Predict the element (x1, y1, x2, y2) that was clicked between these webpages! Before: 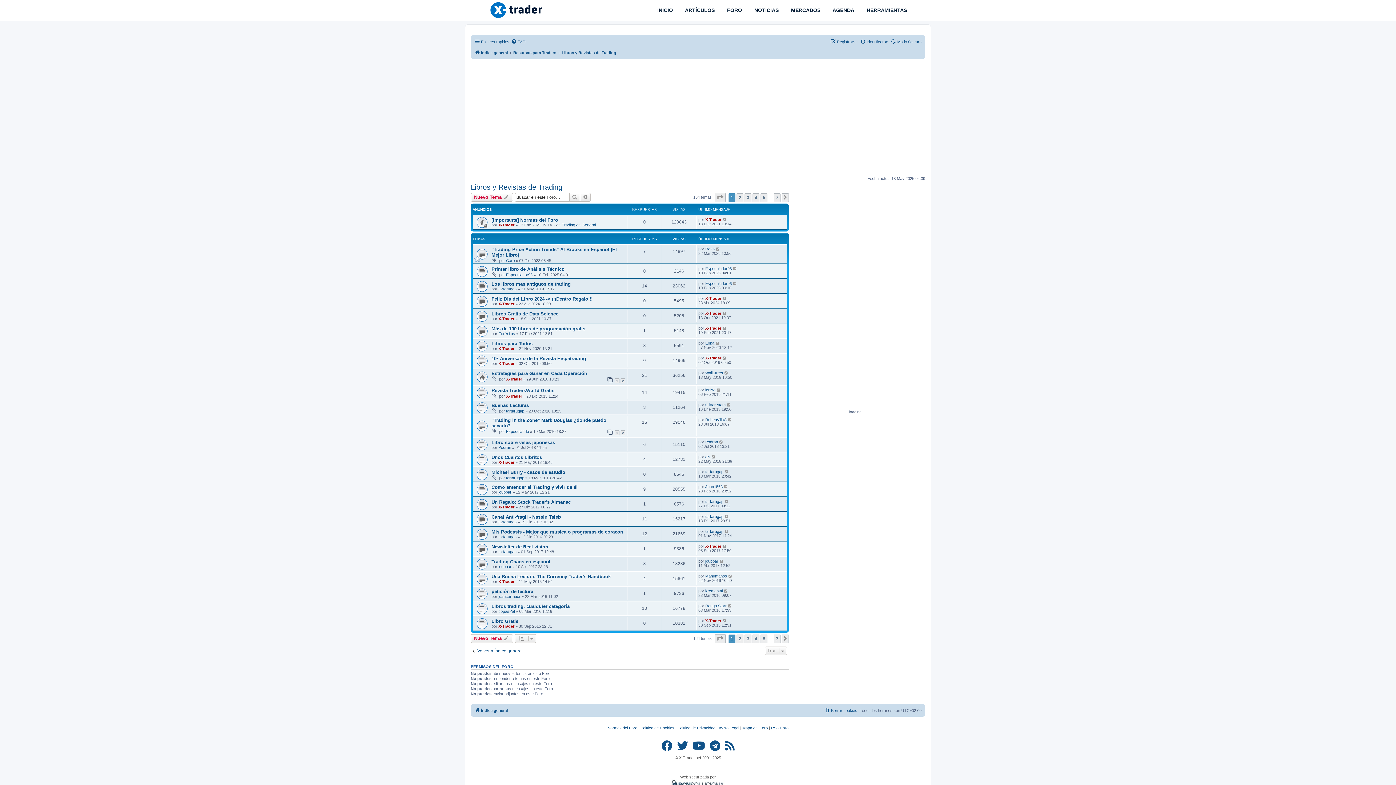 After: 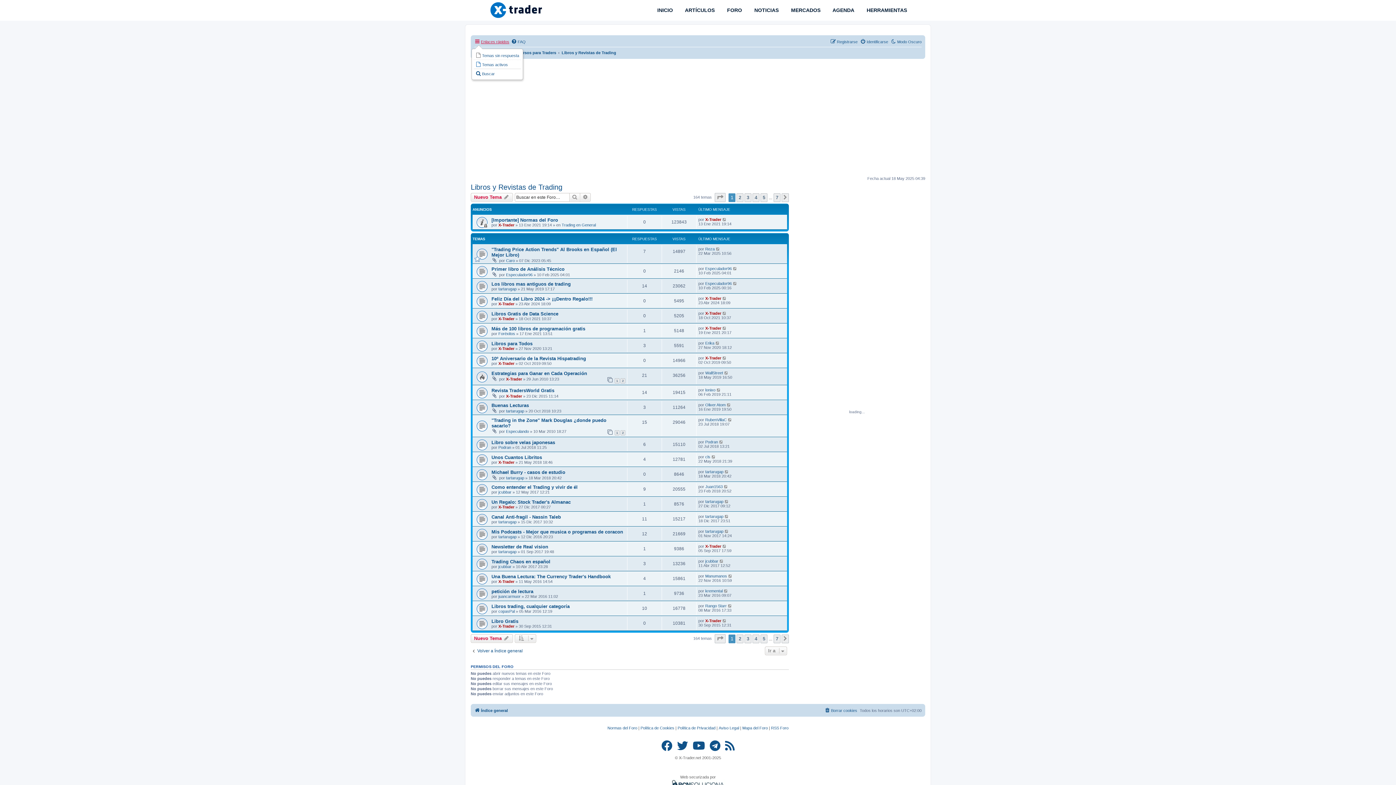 Action: label: Enlaces rápidos bbox: (474, 37, 509, 46)